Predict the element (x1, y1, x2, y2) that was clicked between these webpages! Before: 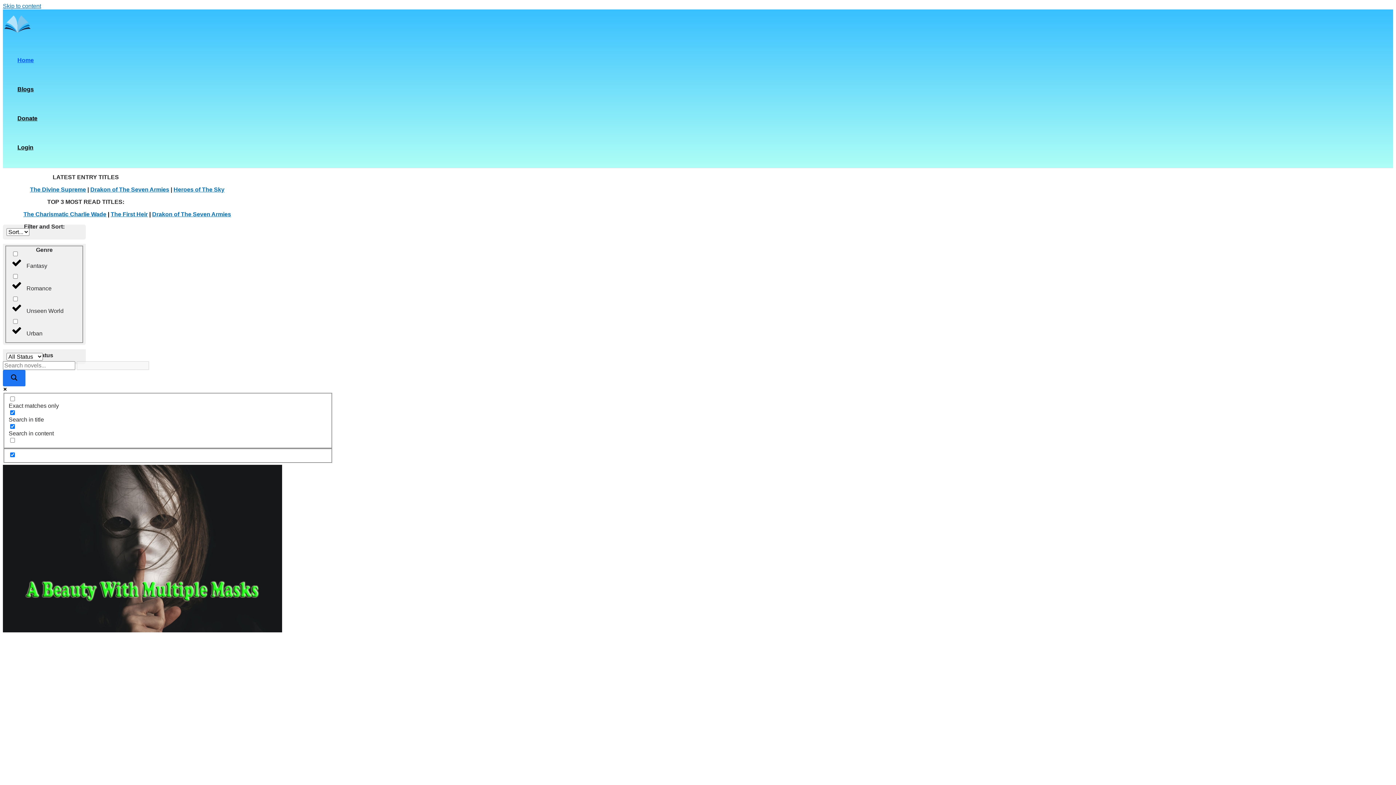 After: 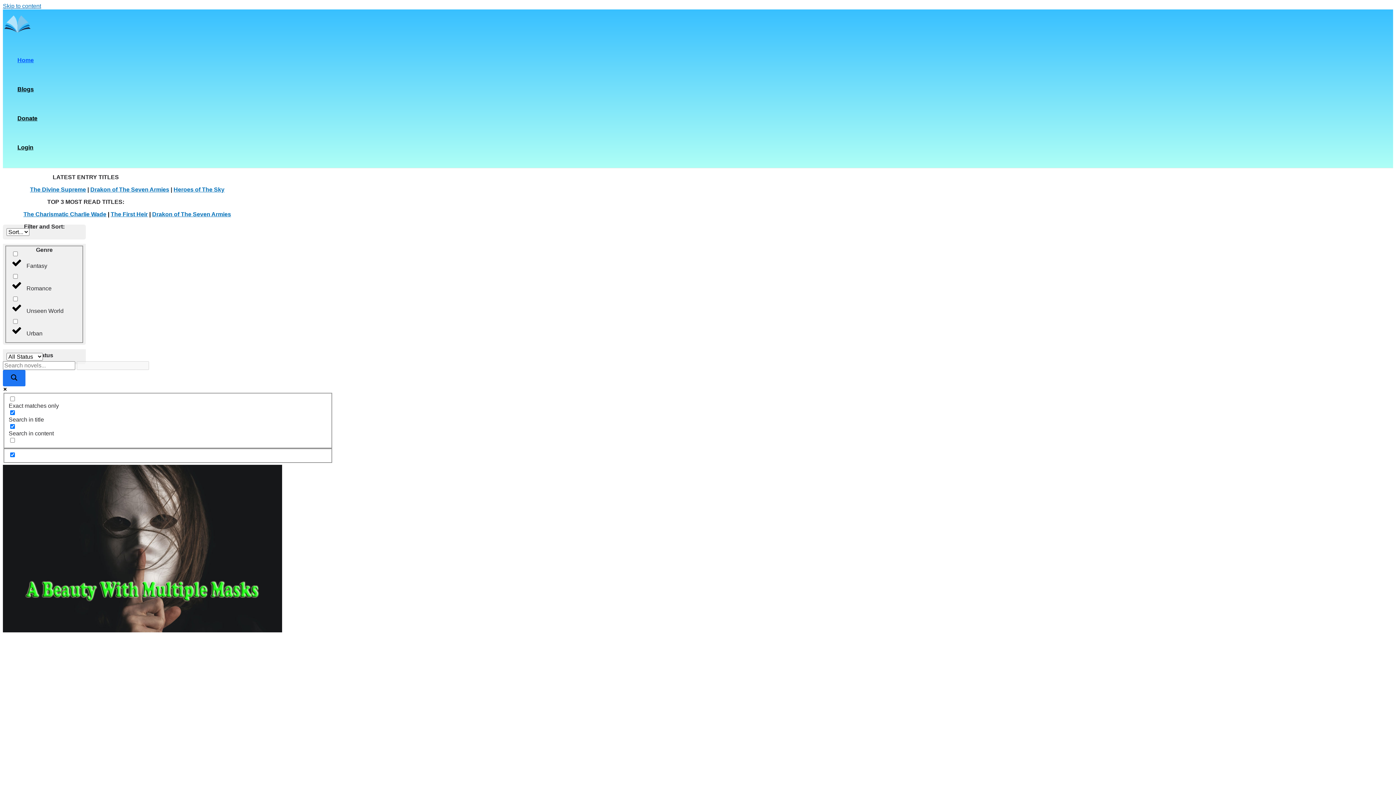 Action: bbox: (2, 33, 32, 39)